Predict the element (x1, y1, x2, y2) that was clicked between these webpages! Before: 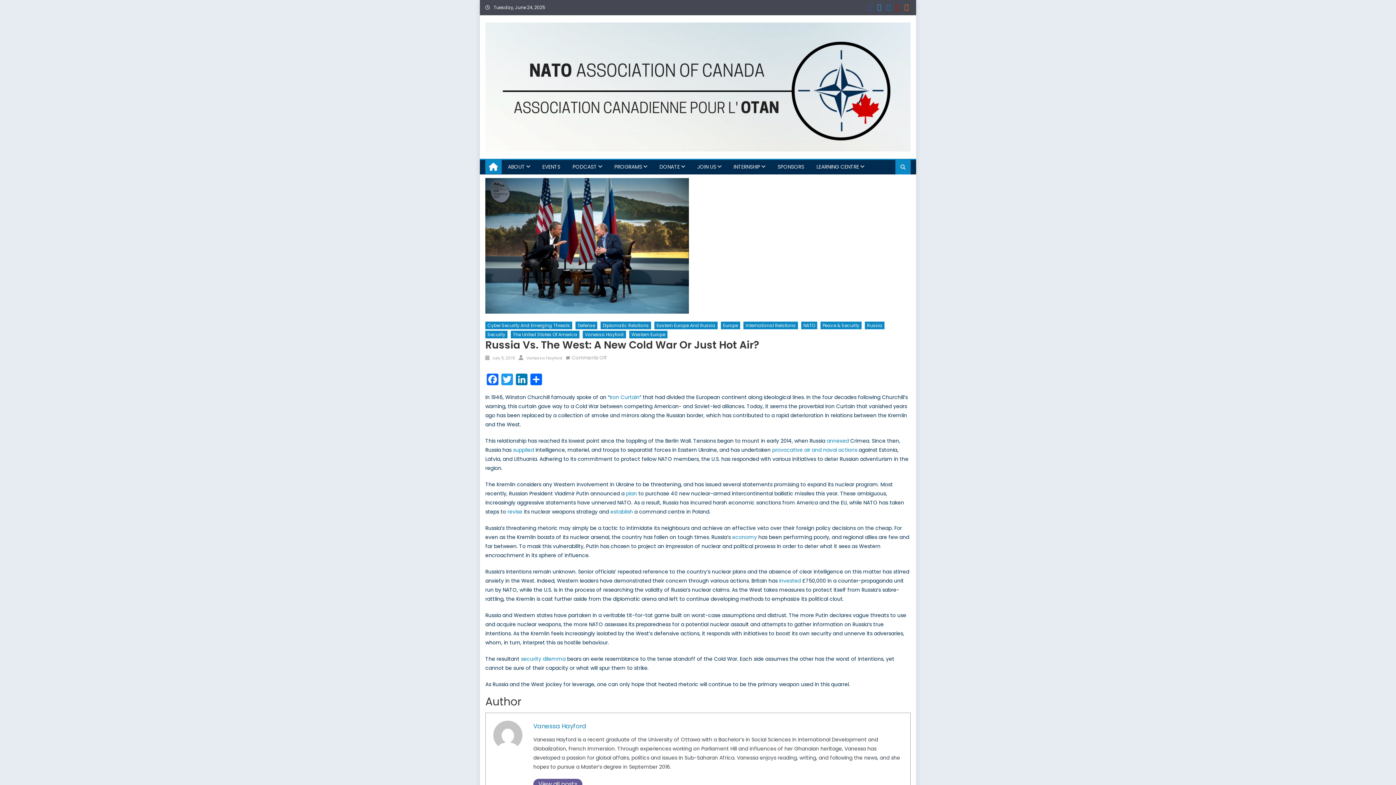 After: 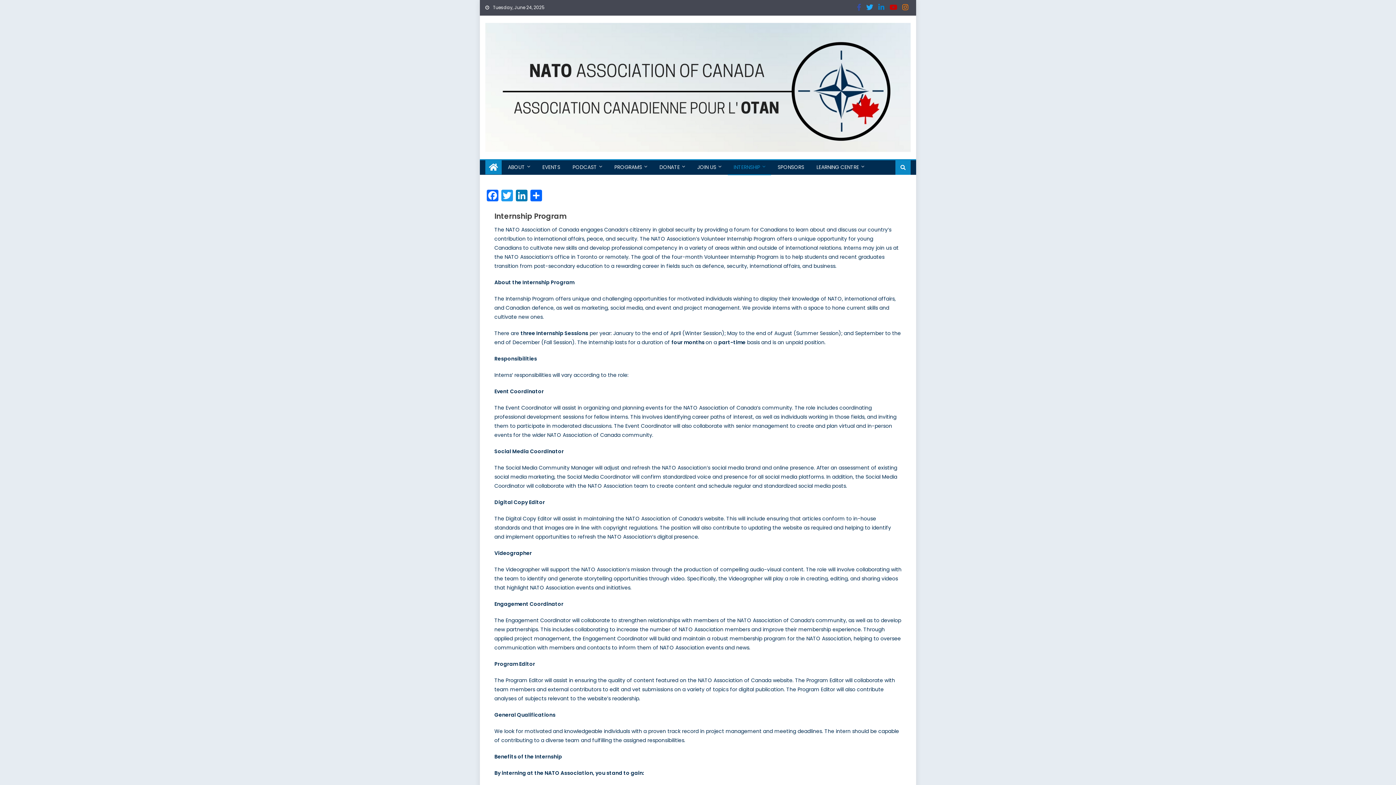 Action: label: INTERNSHIP bbox: (728, 160, 765, 174)